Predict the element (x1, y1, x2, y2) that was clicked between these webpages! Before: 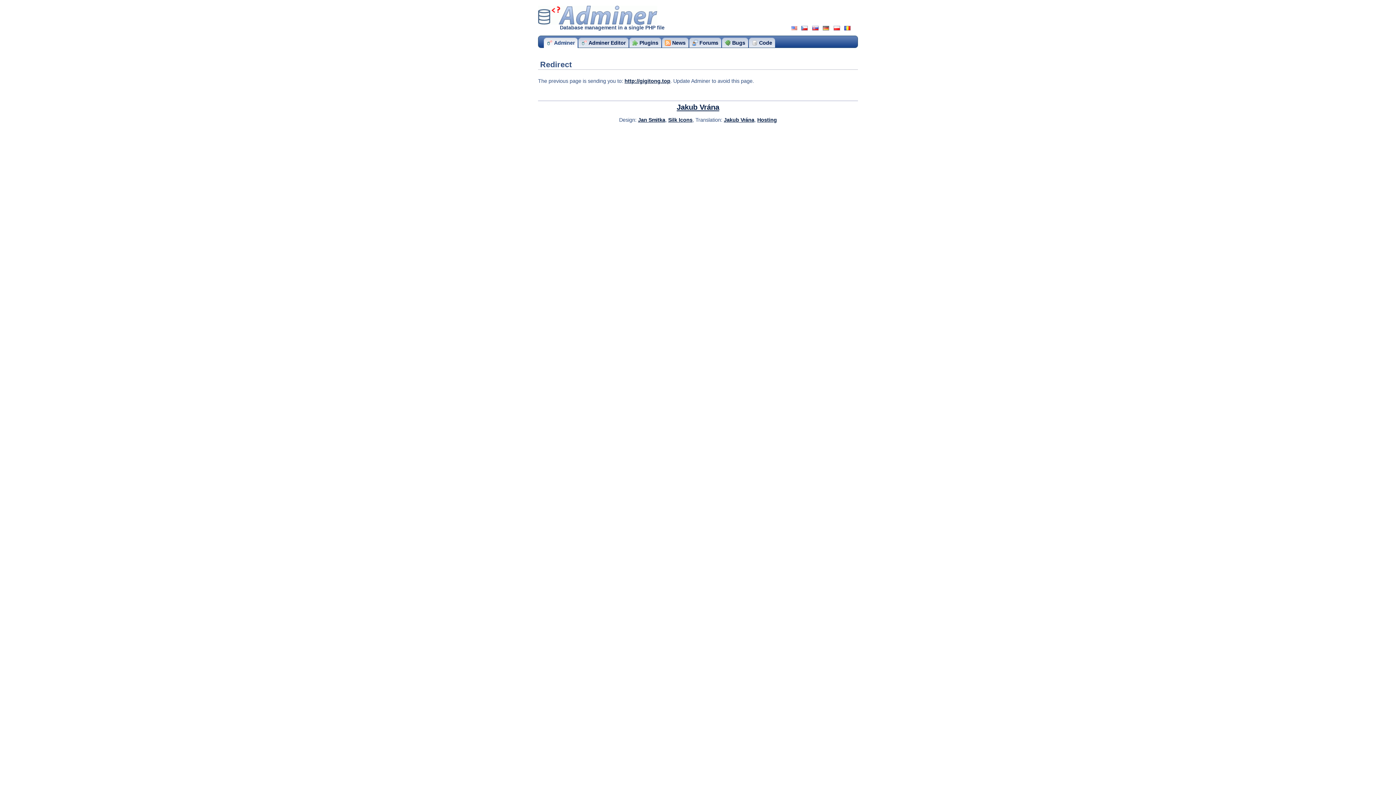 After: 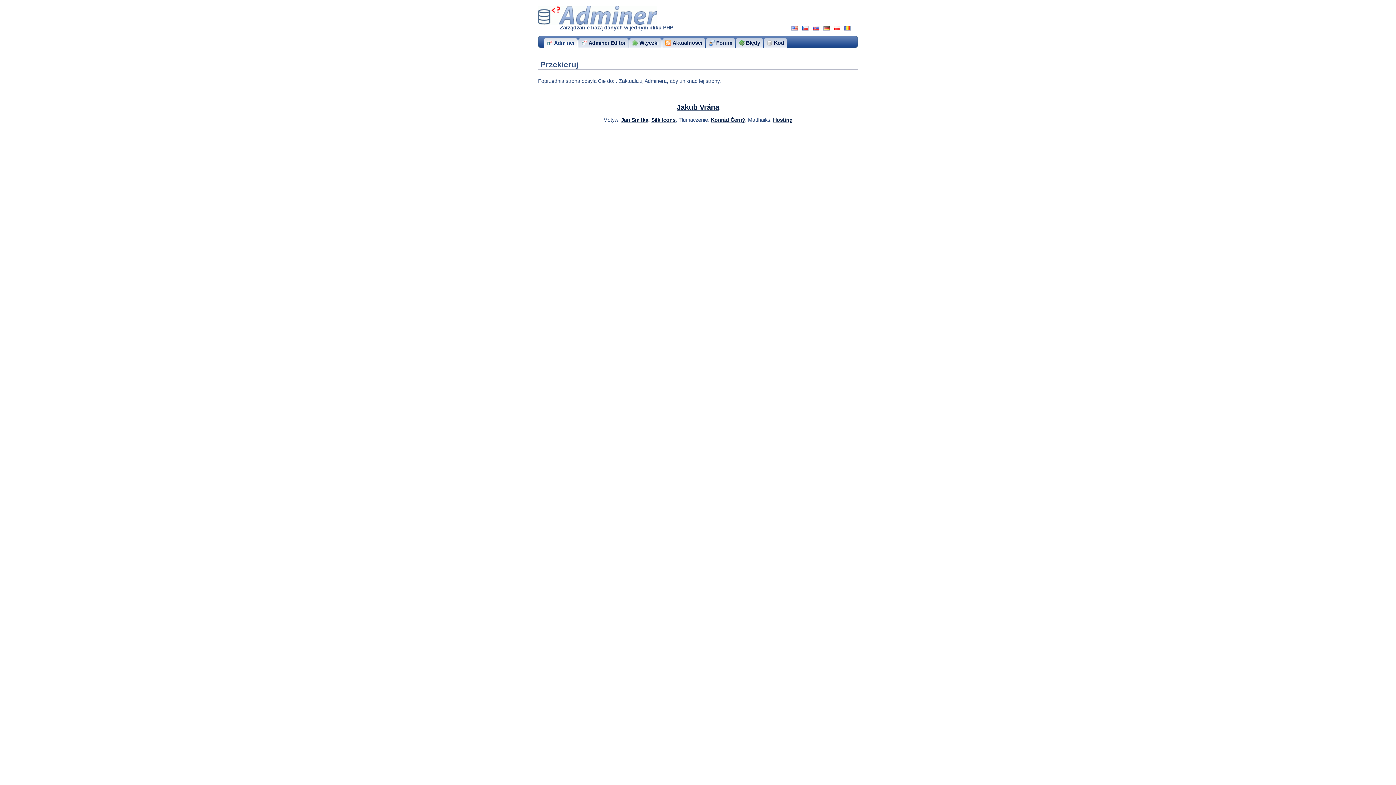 Action: bbox: (833, 26, 840, 30)